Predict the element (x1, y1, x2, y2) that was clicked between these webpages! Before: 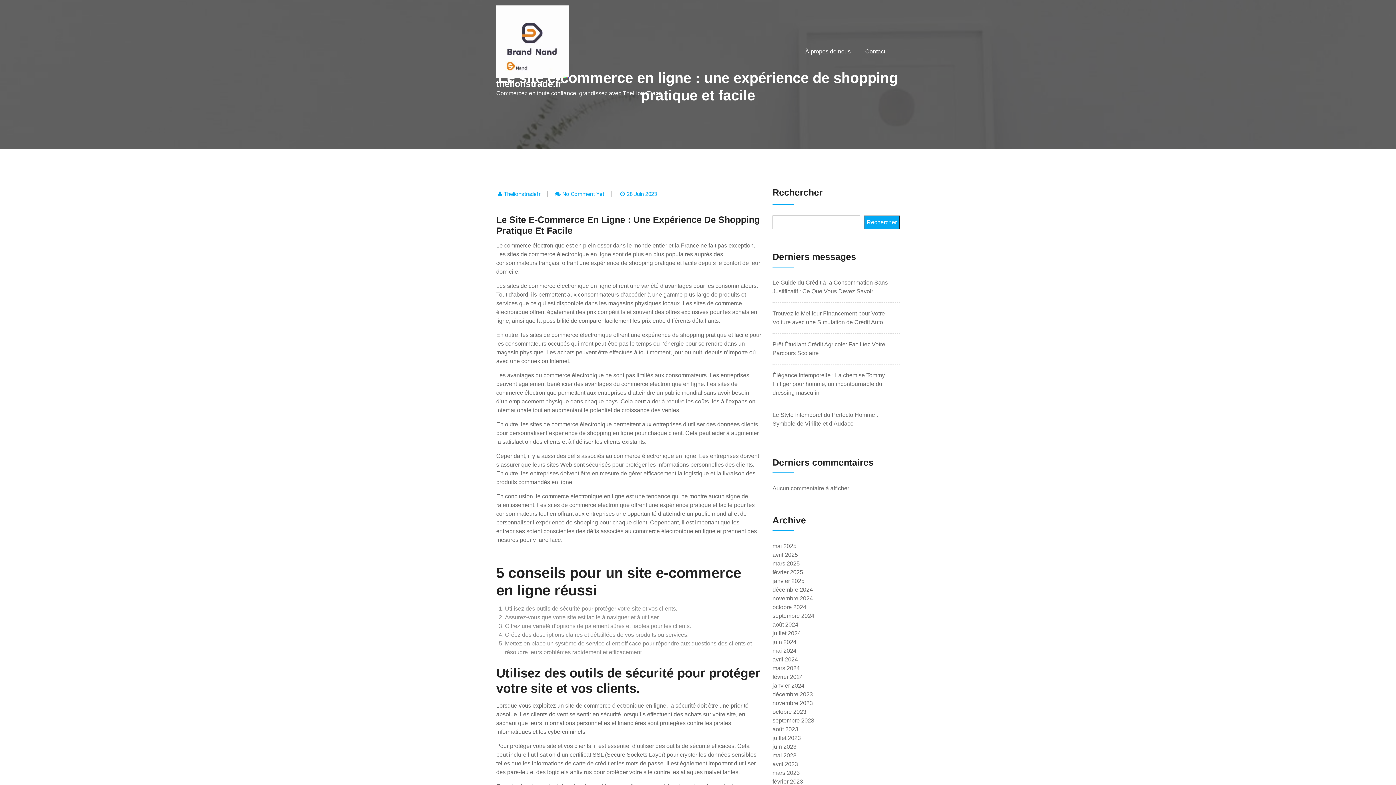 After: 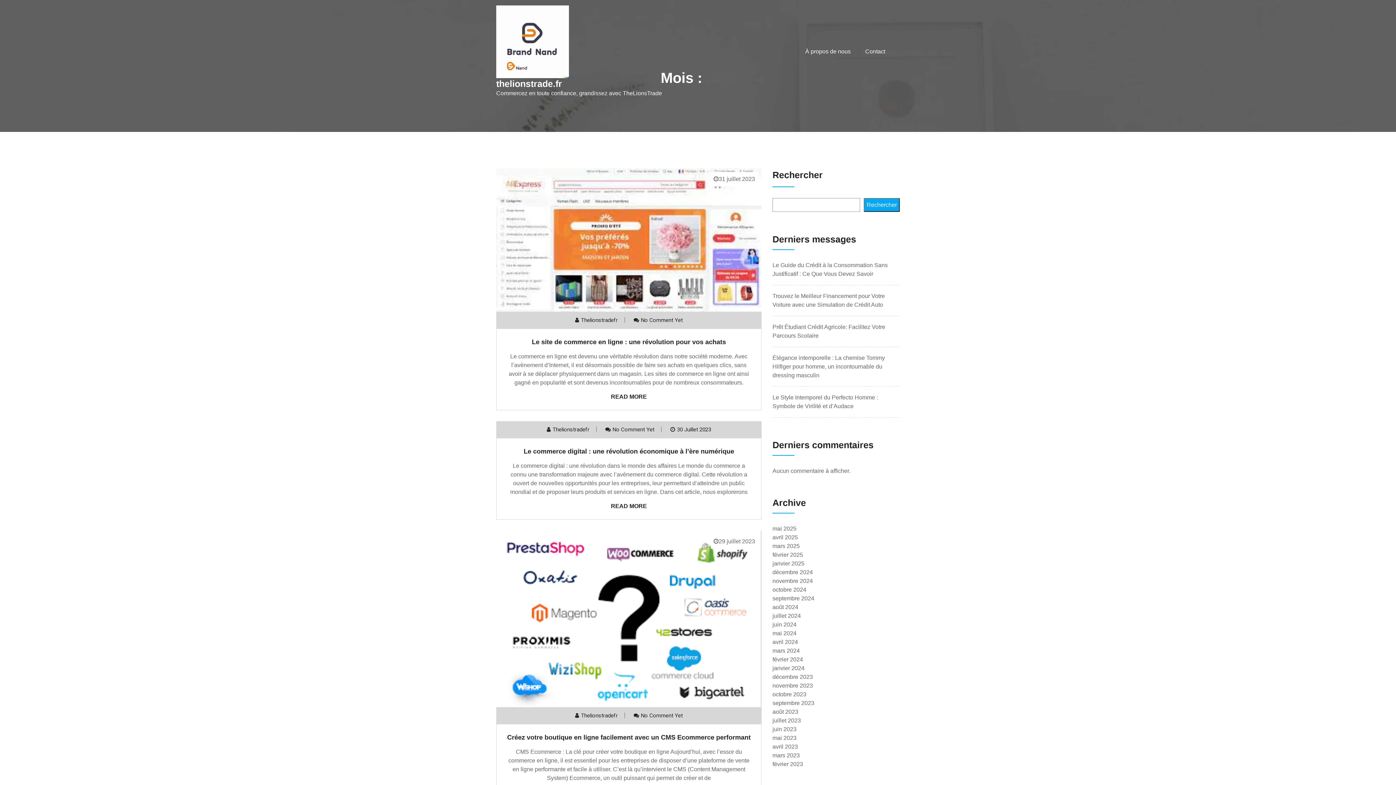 Action: label: juillet 2023 bbox: (772, 735, 801, 741)